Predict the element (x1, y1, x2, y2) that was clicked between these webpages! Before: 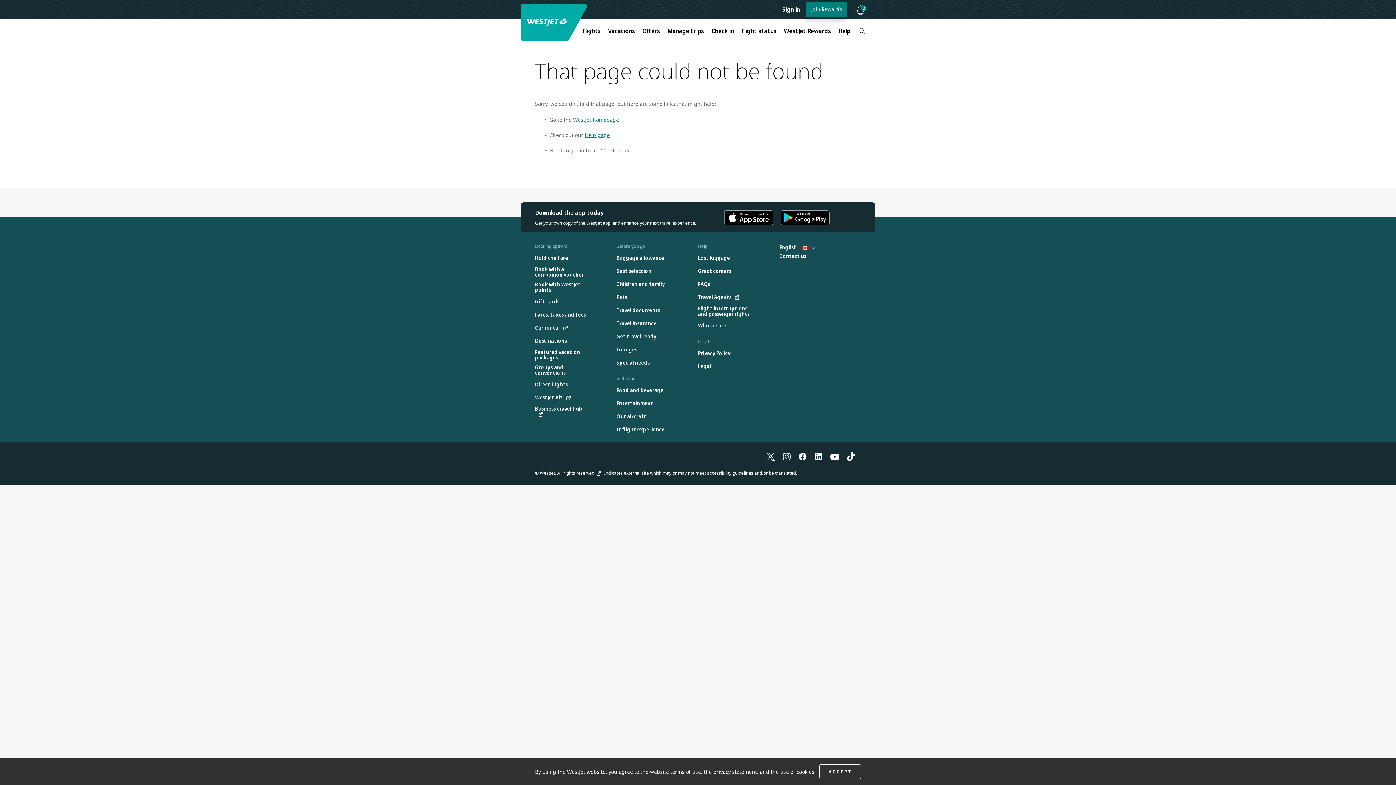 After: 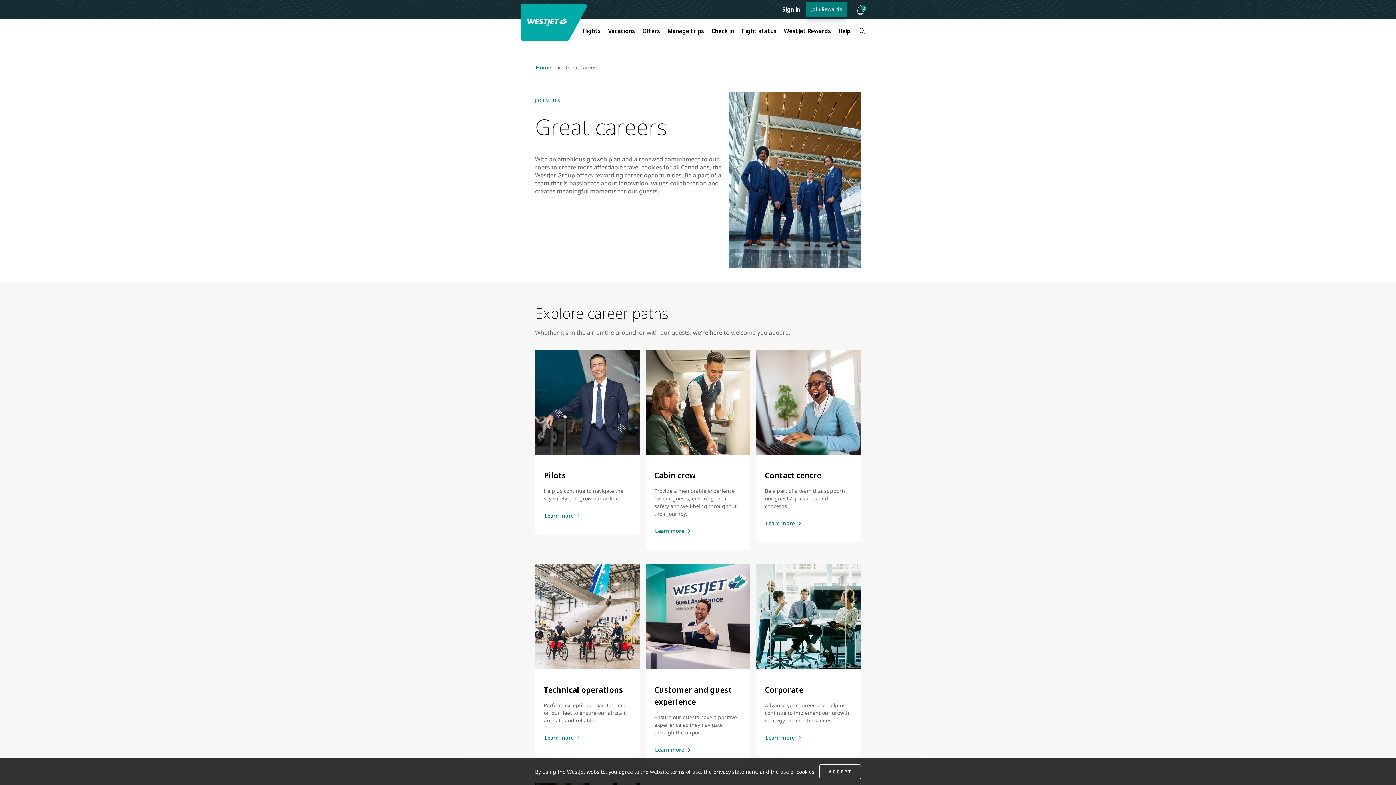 Action: label: Great careers bbox: (698, 266, 731, 275)